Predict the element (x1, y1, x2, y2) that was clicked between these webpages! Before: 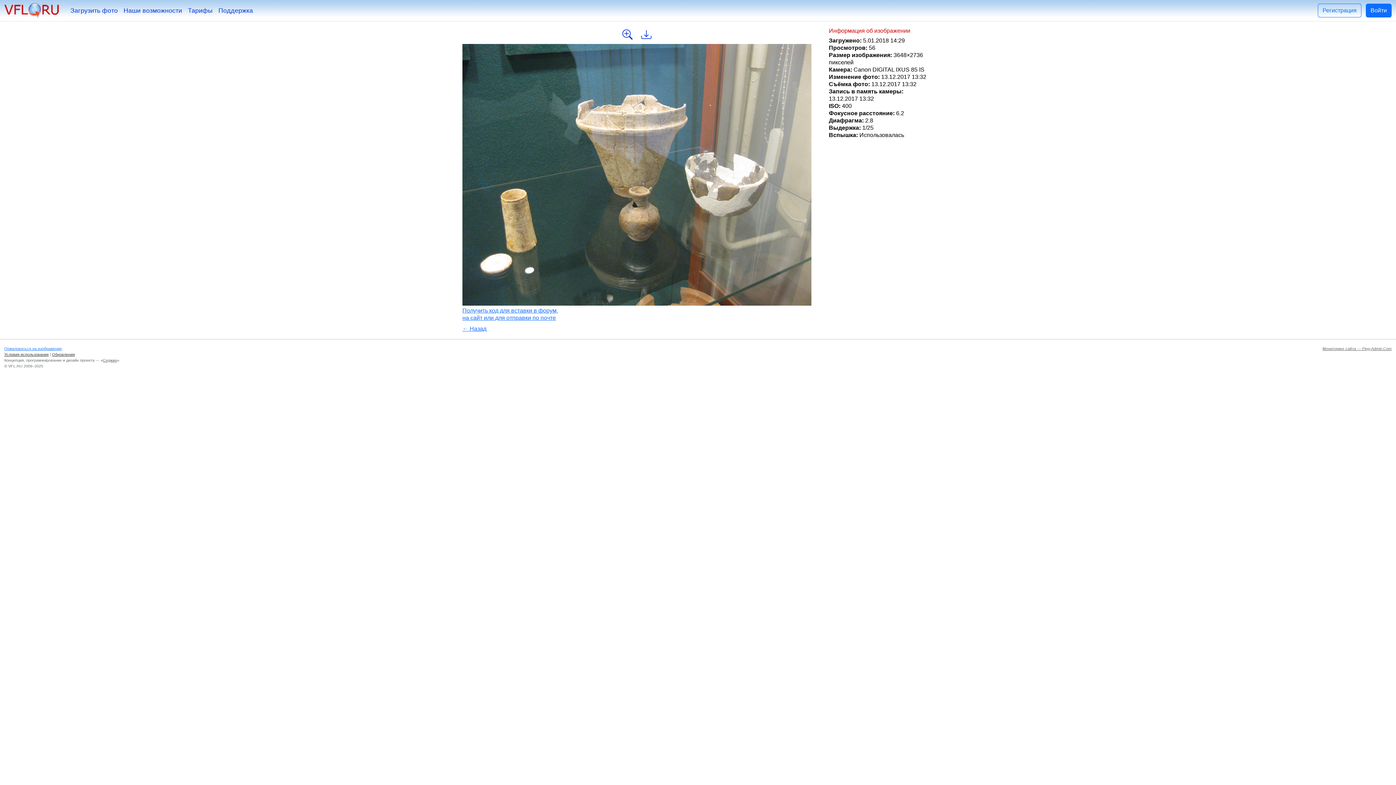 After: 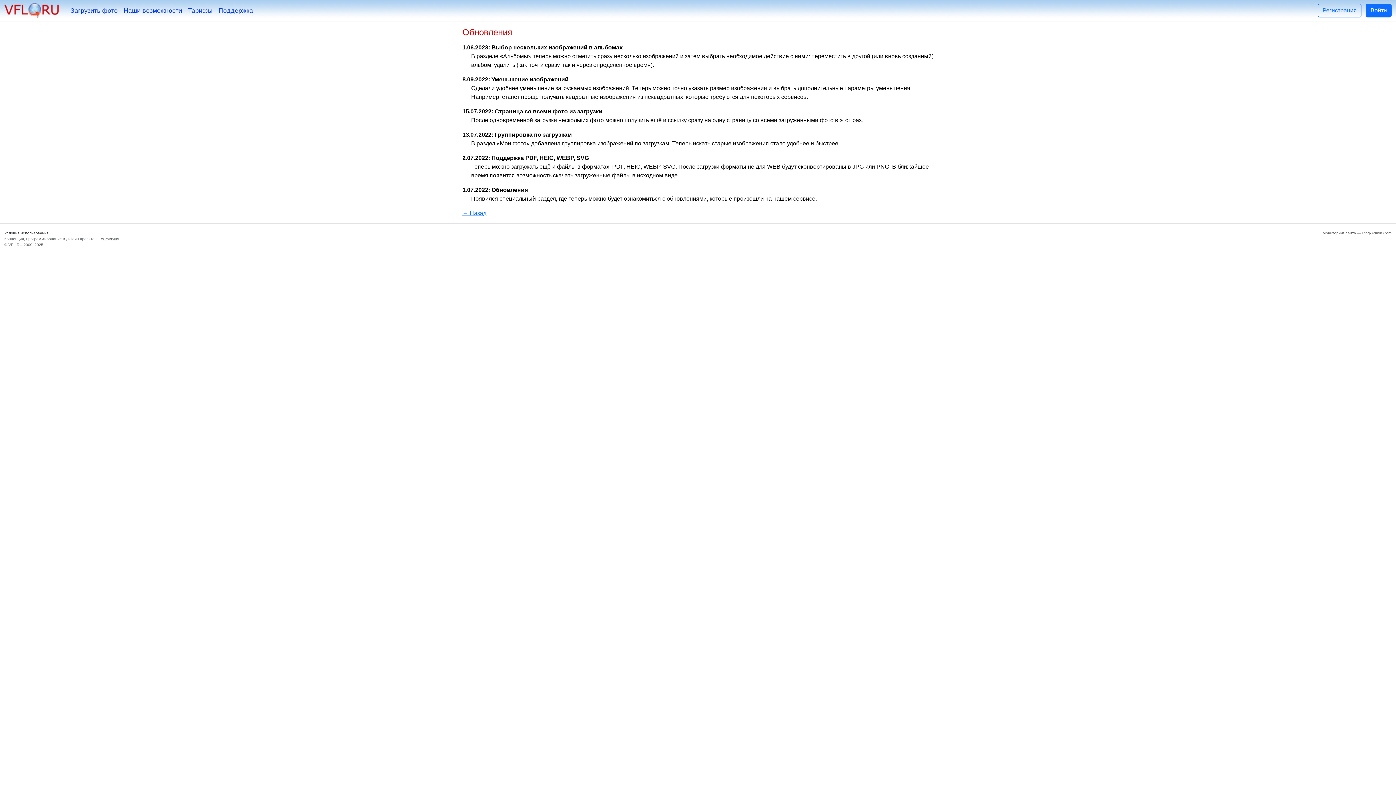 Action: bbox: (52, 352, 74, 356) label: Обновления